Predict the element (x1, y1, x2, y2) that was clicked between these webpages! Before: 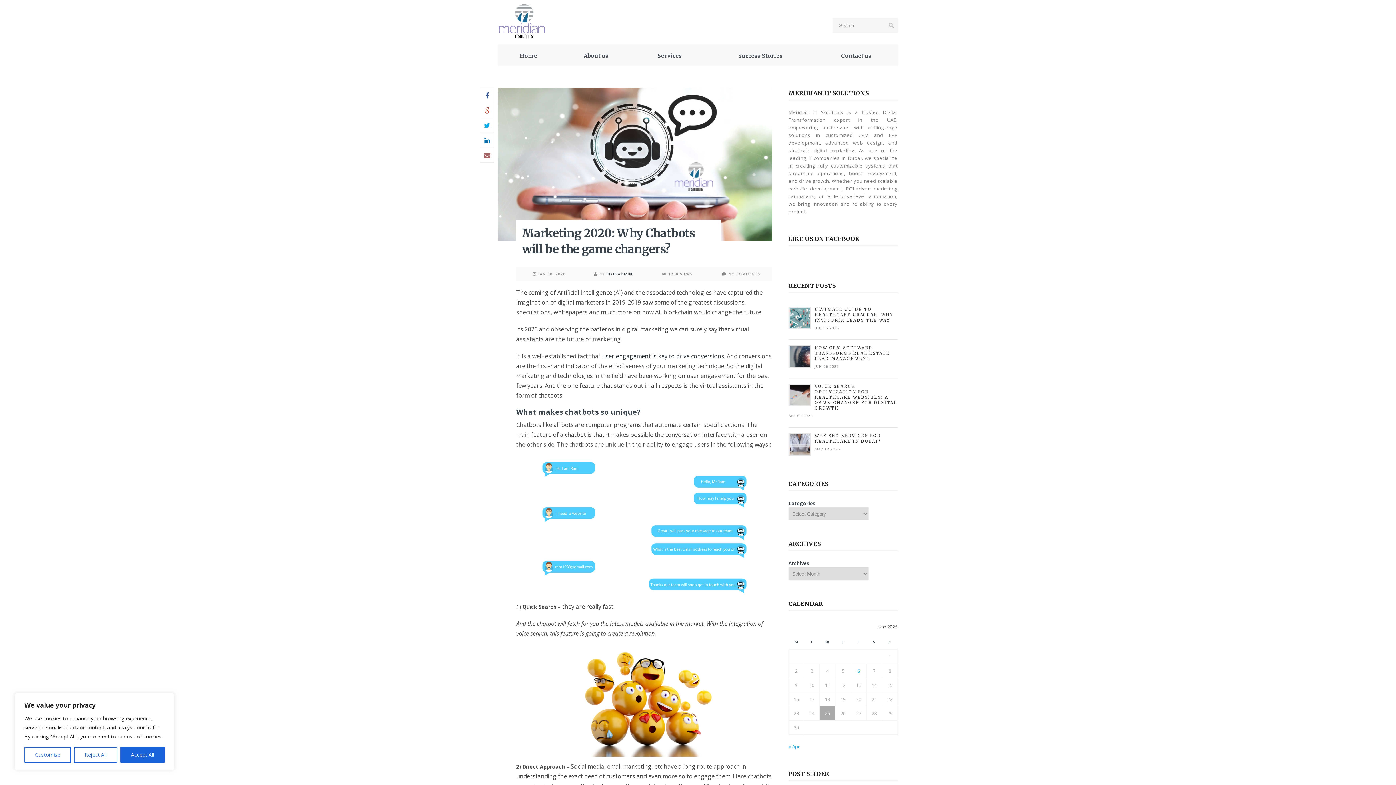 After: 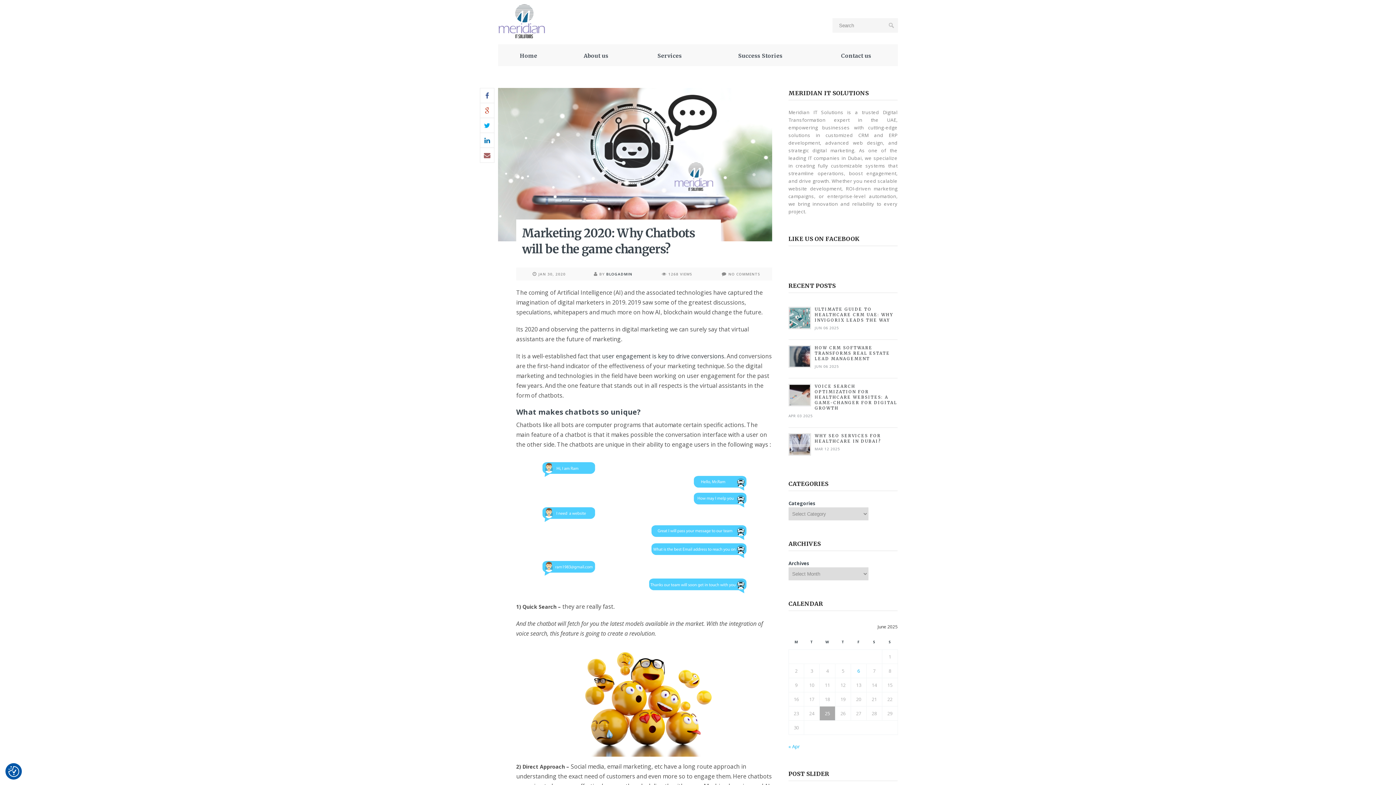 Action: label: Accept All bbox: (120, 747, 164, 763)